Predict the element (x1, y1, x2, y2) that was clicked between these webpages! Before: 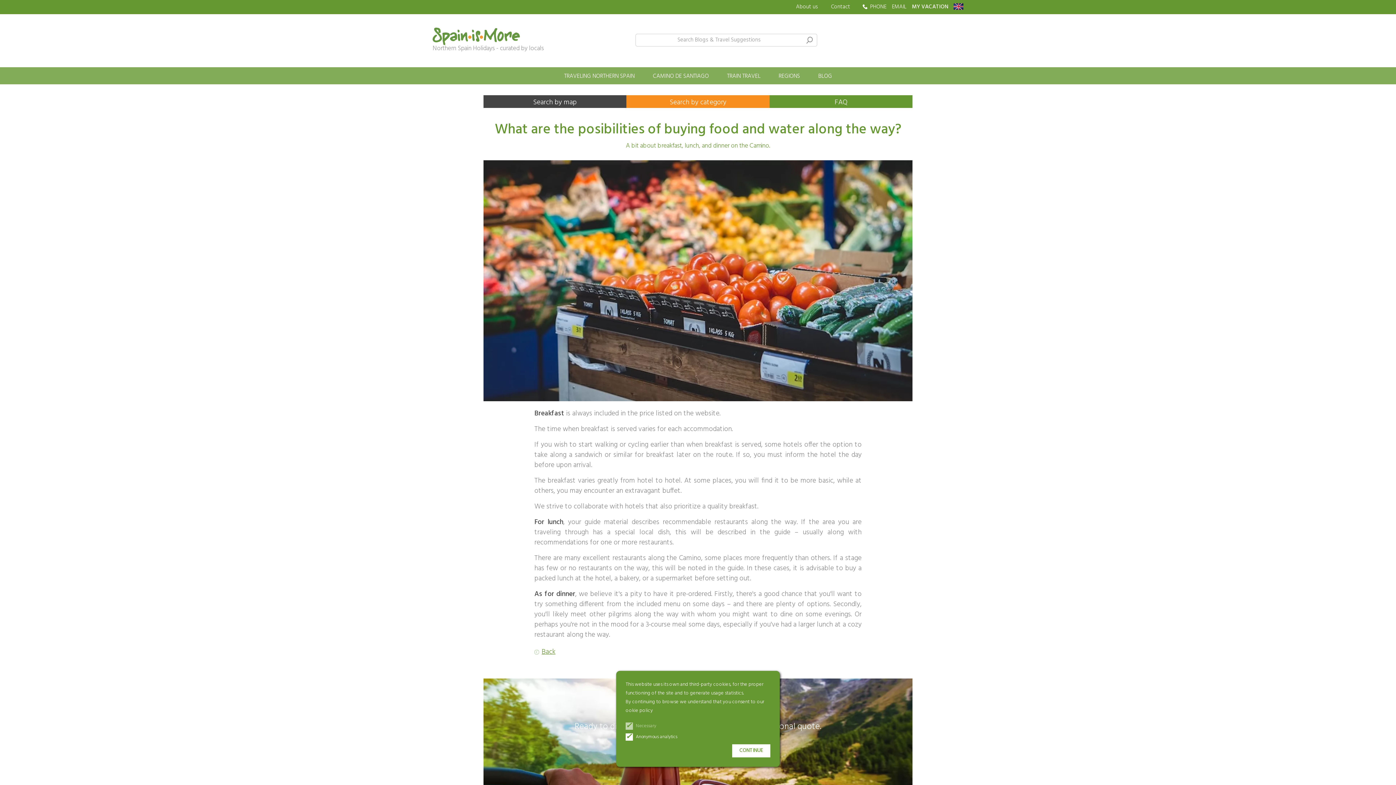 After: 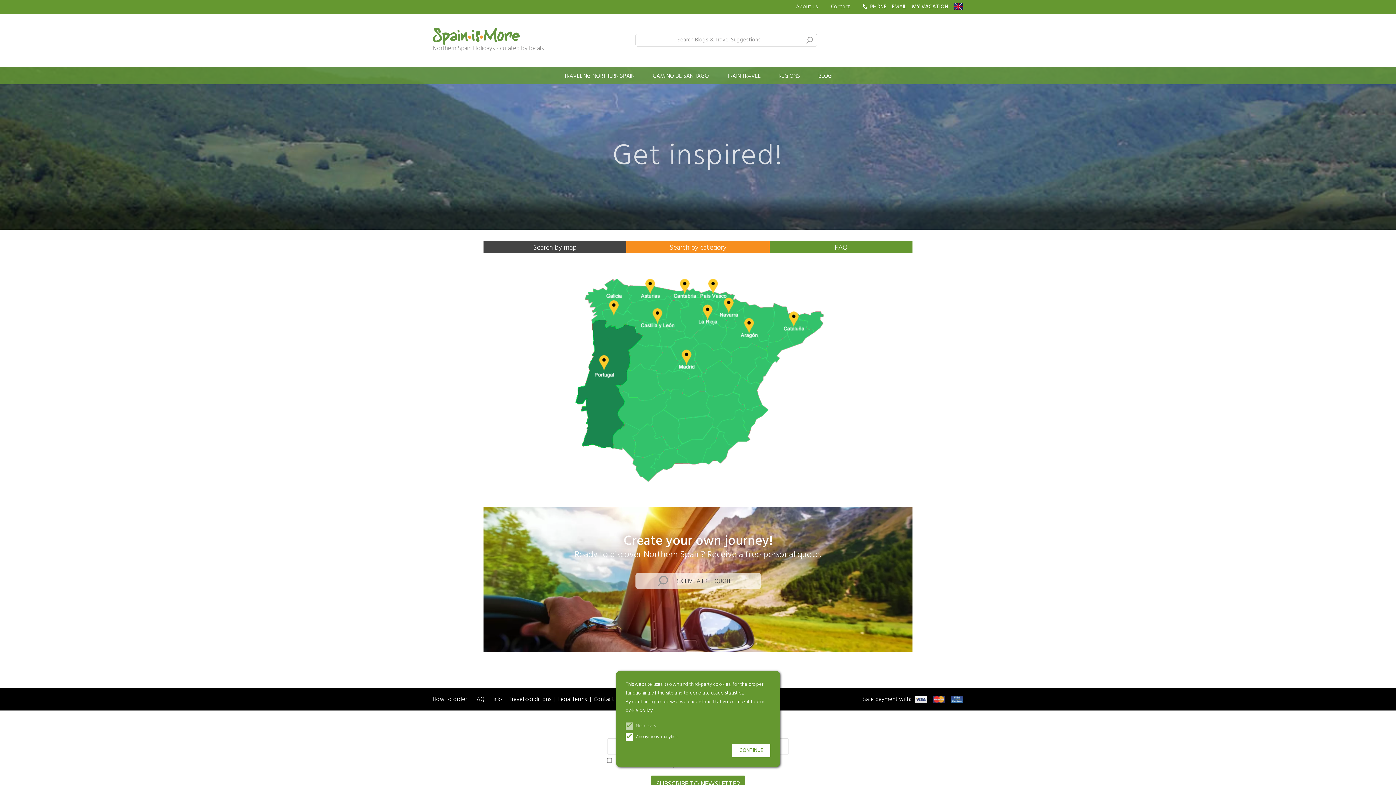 Action: bbox: (483, 95, 626, 108) label: Search by map